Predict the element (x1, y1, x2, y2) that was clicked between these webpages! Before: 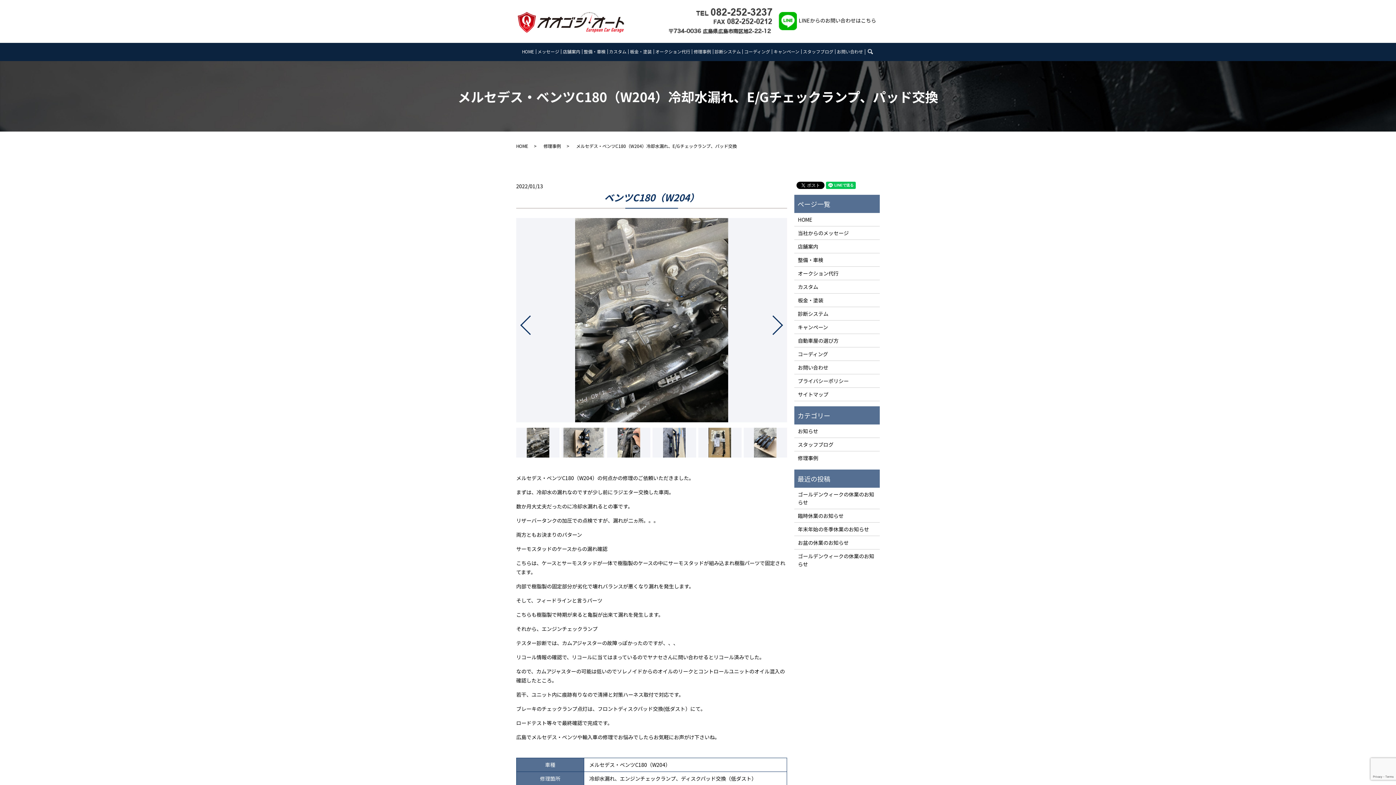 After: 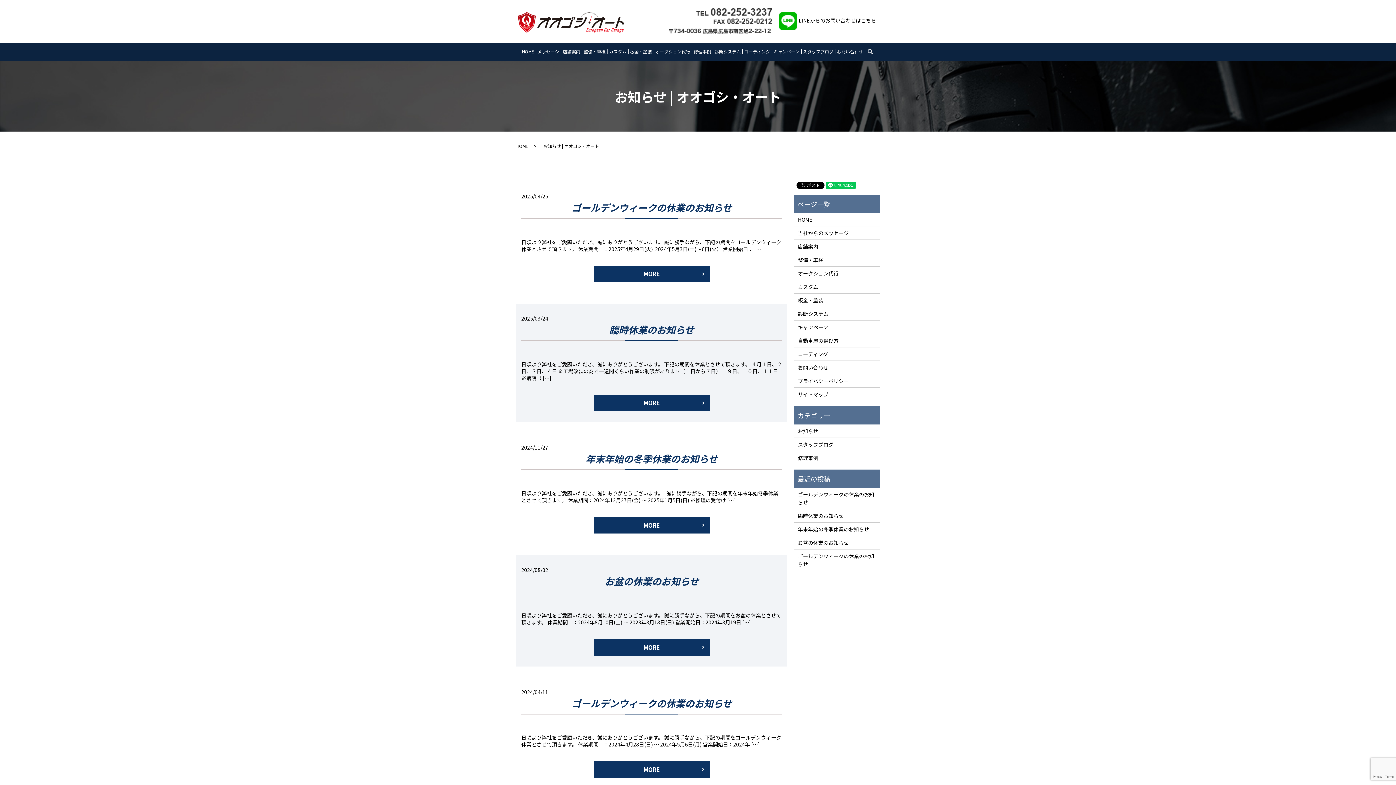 Action: bbox: (798, 427, 876, 435) label: お知らせ